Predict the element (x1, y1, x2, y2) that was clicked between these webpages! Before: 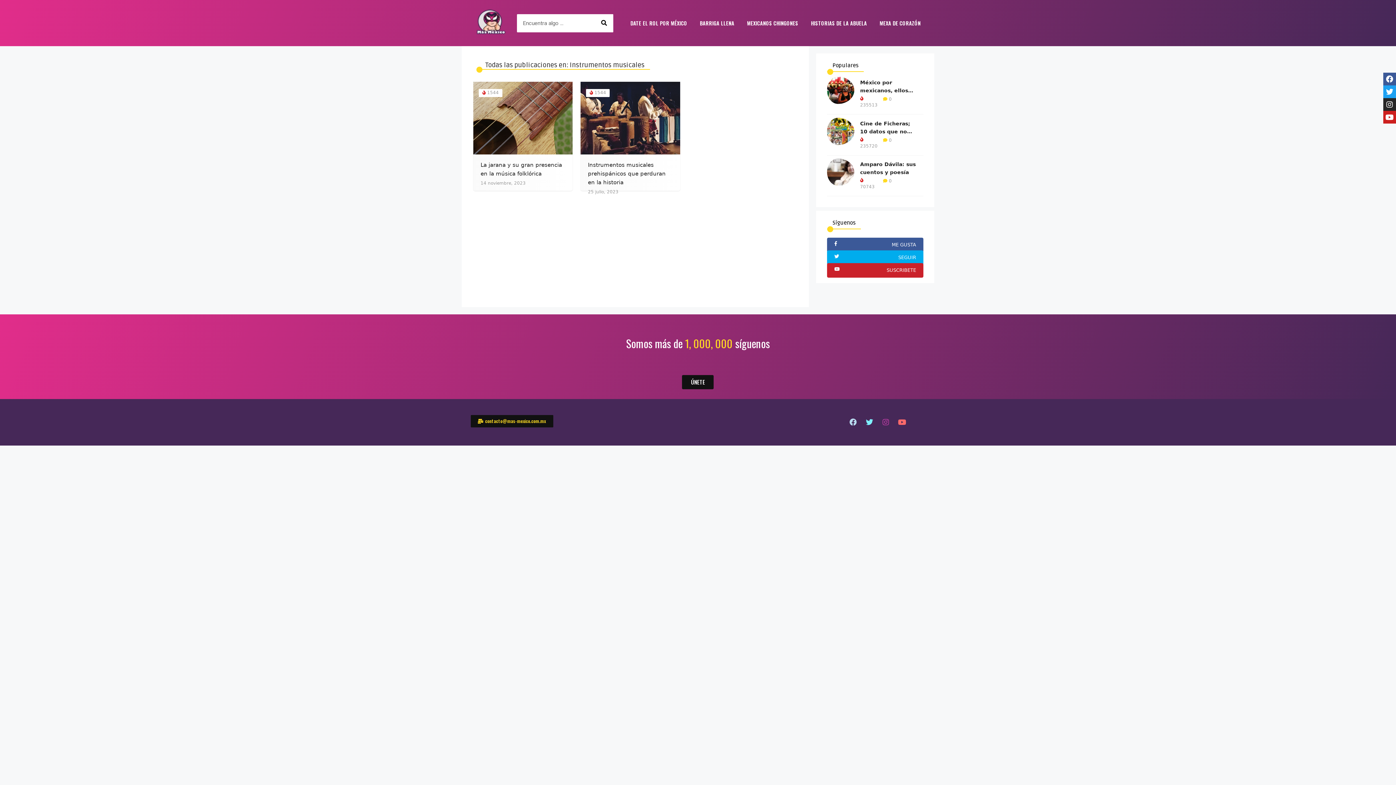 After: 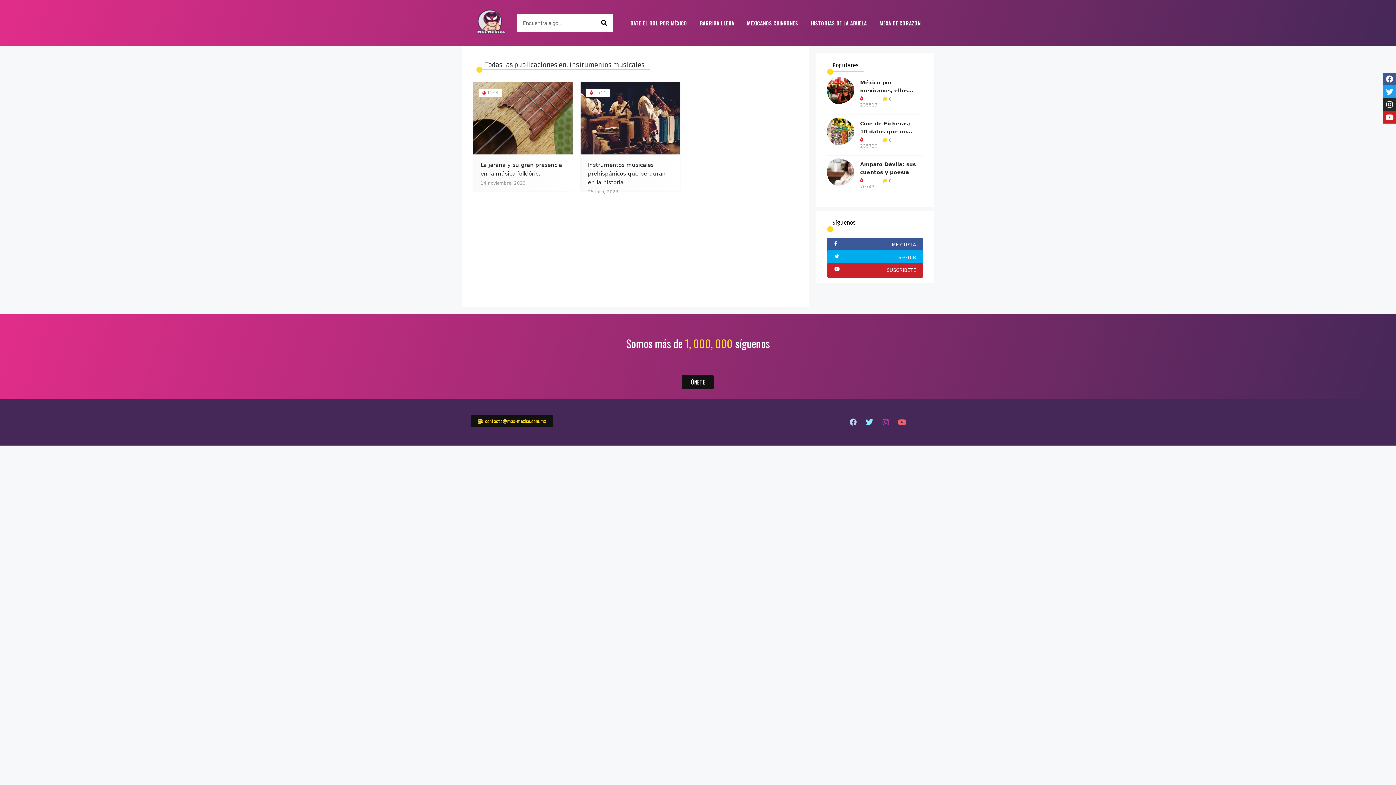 Action: label: Youtube bbox: (895, 415, 909, 429)